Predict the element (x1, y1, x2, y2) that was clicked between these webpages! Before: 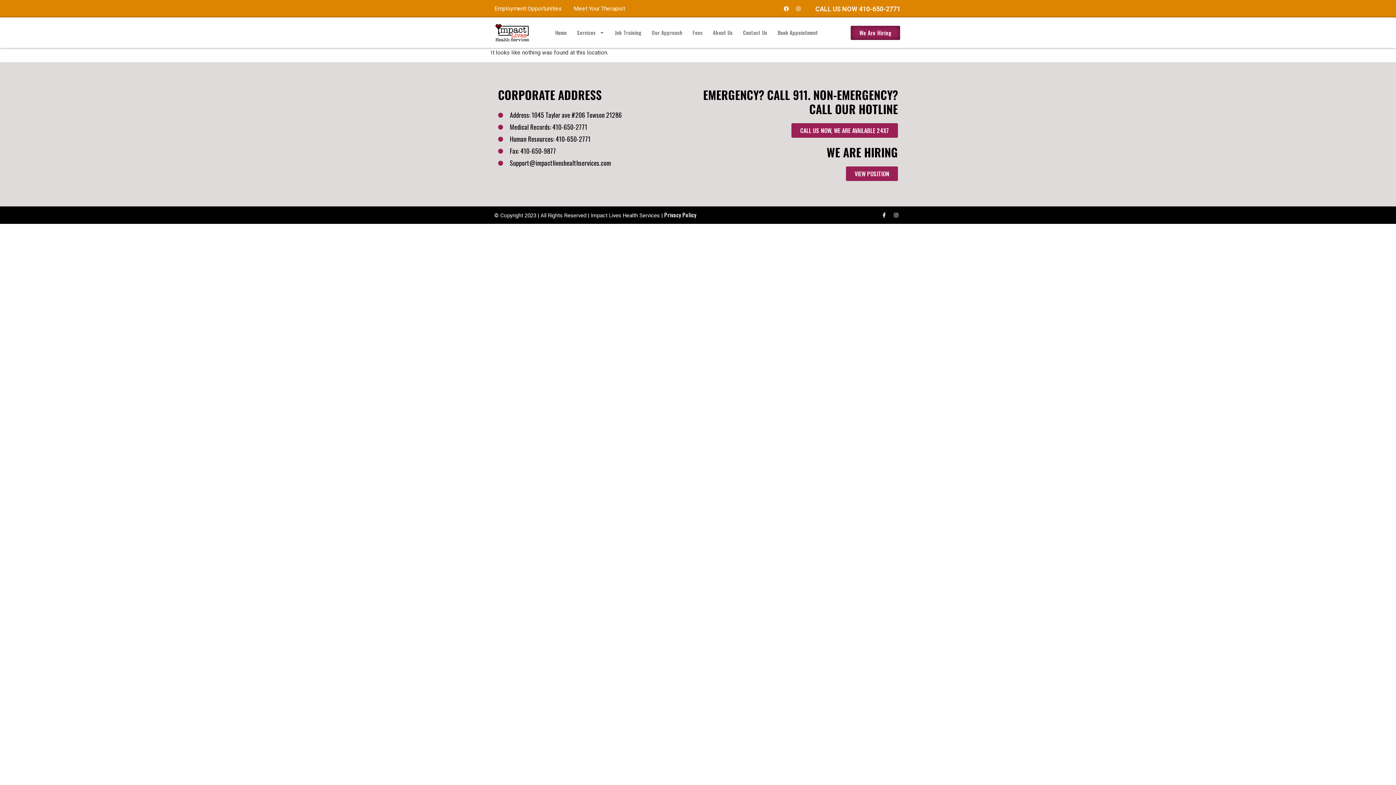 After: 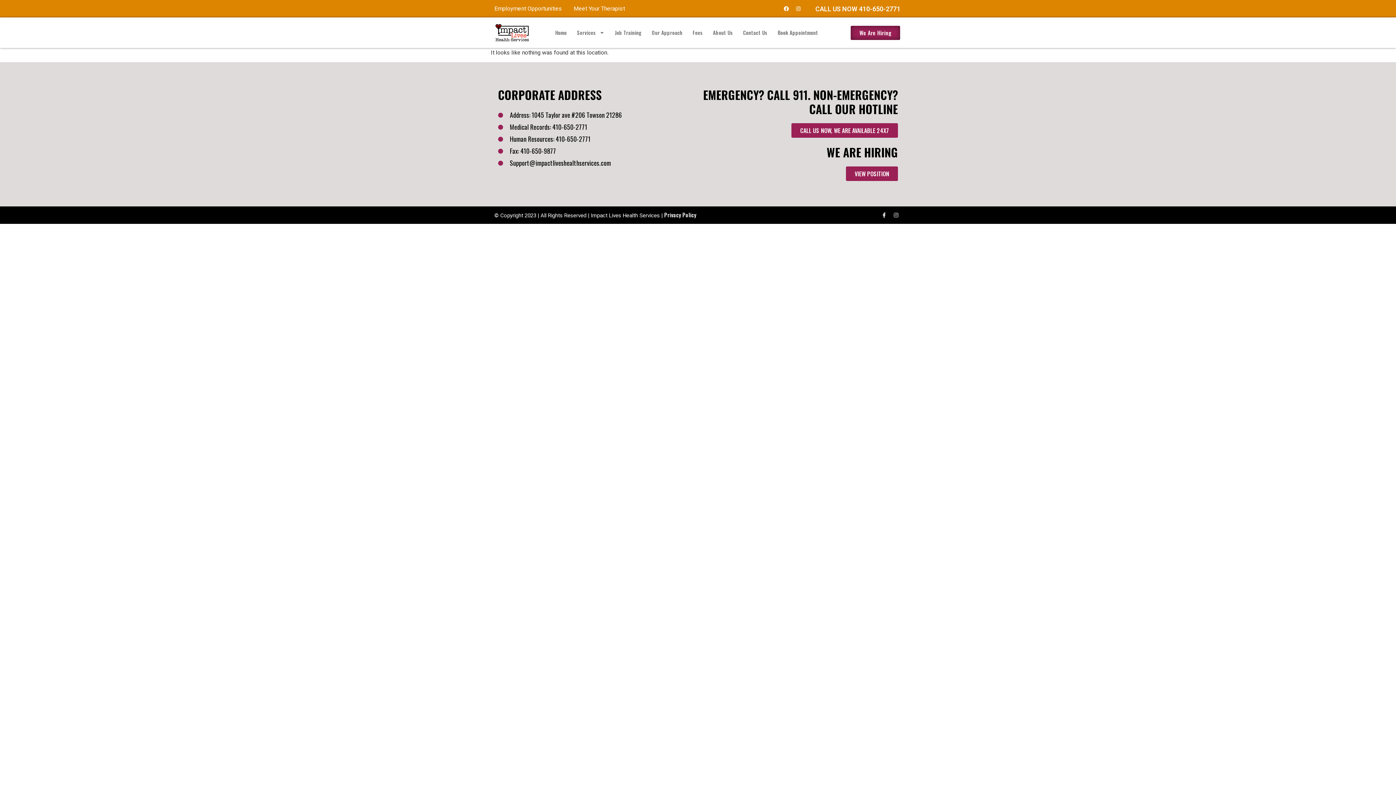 Action: label: Instagram bbox: (891, 210, 901, 220)